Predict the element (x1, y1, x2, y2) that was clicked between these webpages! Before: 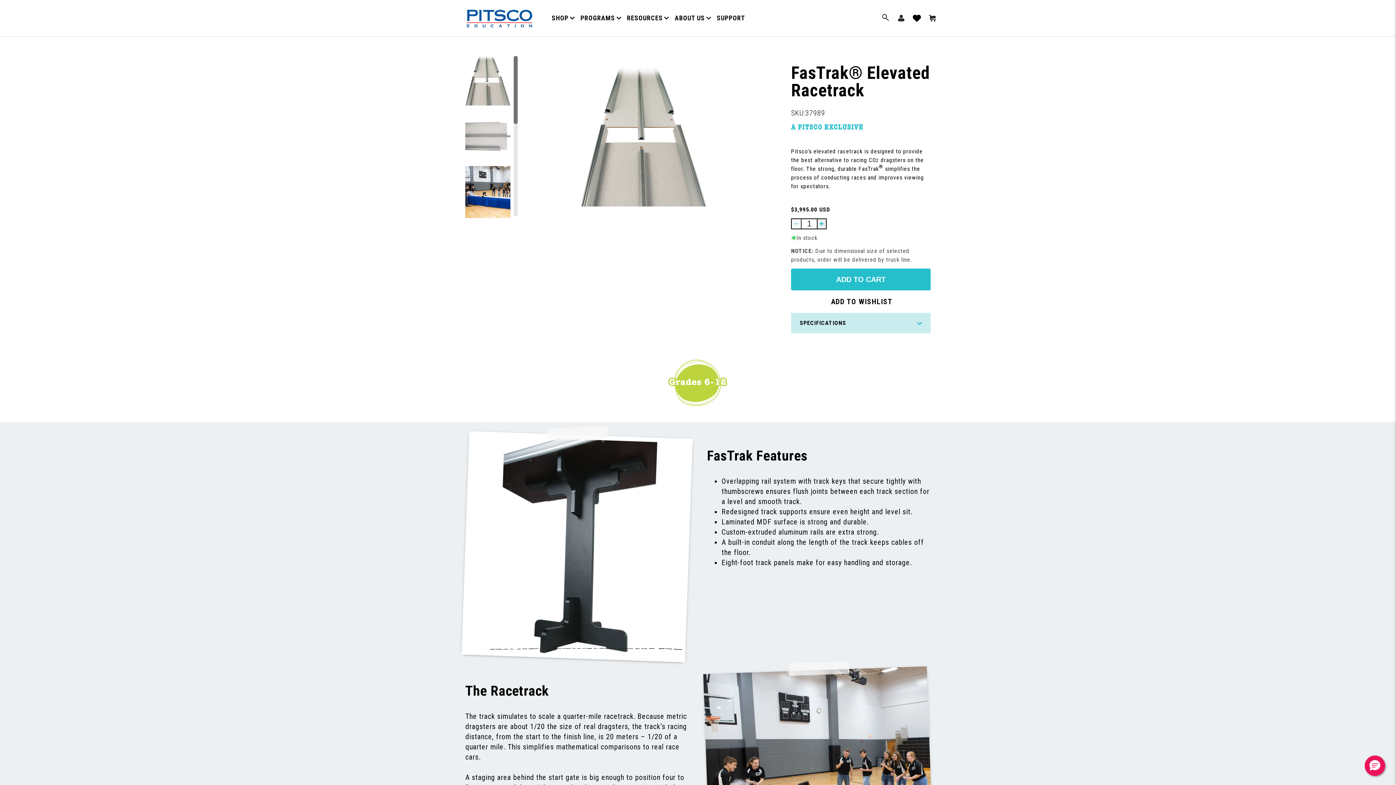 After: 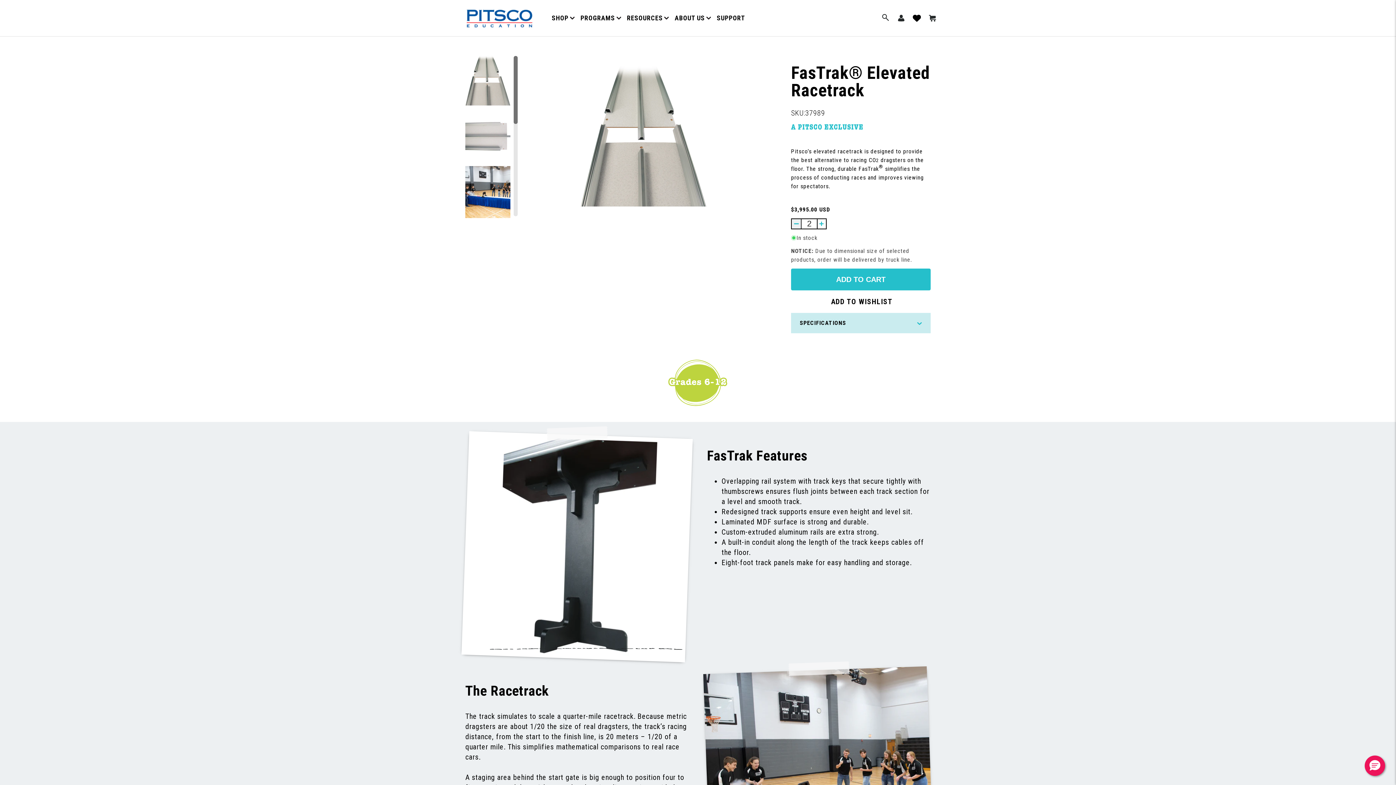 Action: label: Increase quantity for FasTrak® Elevated Racetrack bbox: (817, 219, 825, 228)